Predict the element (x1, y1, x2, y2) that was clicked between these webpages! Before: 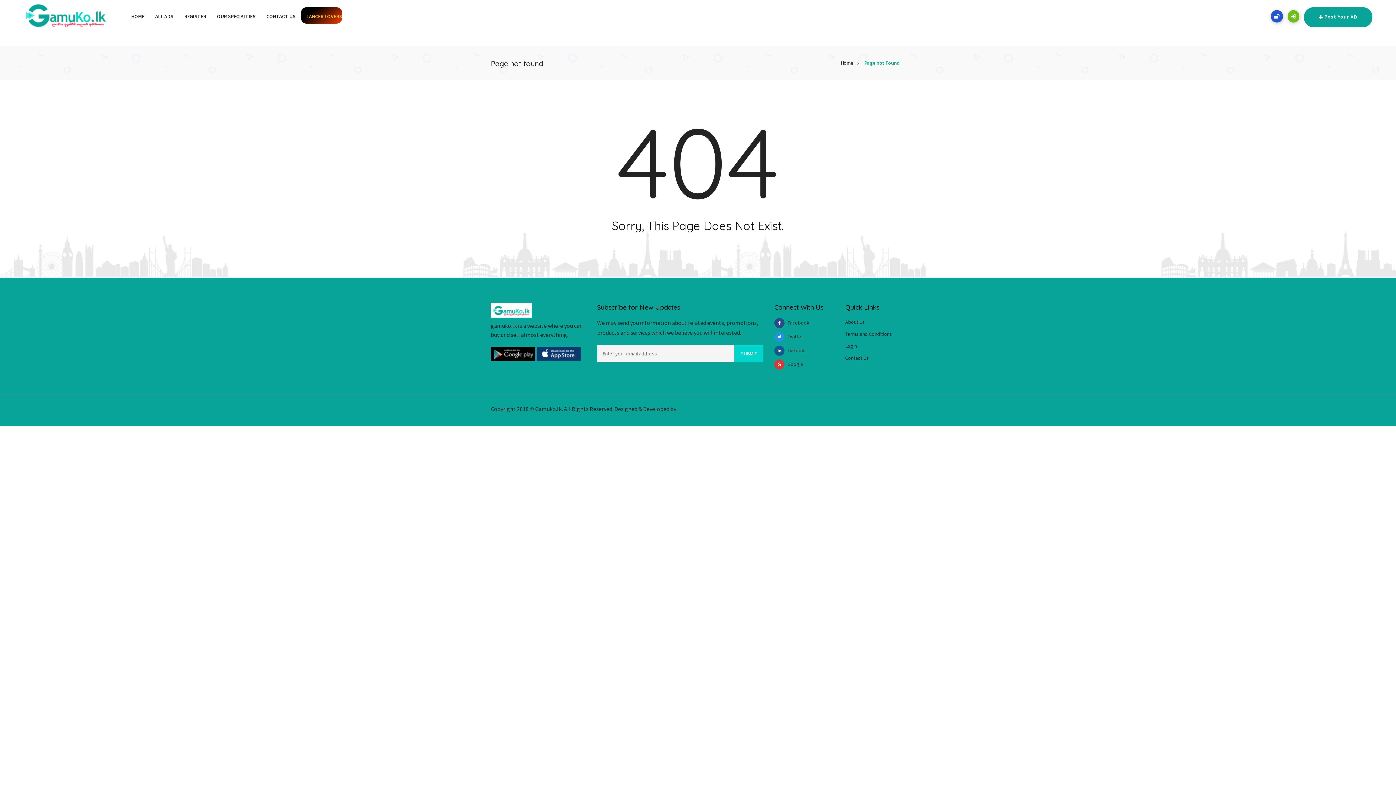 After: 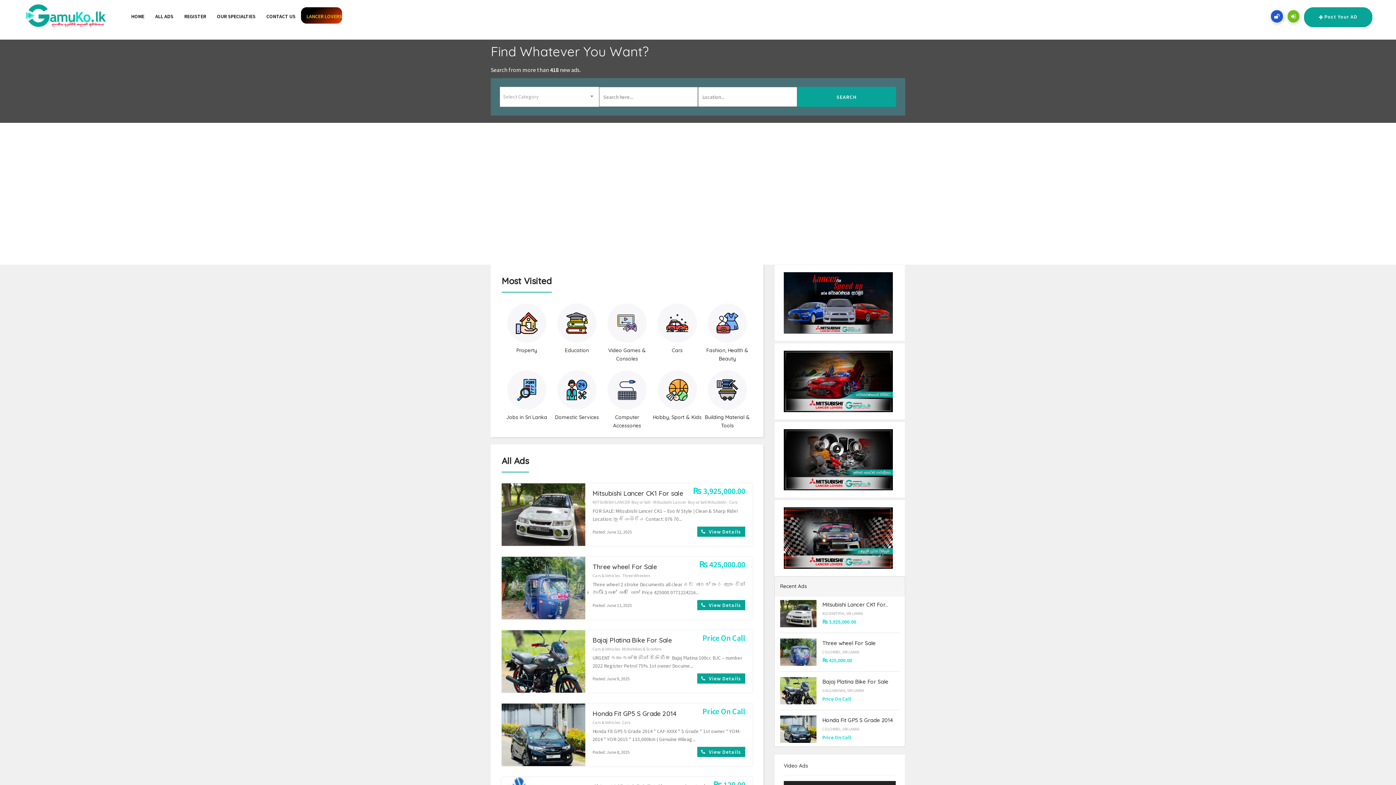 Action: bbox: (21, 7, 125, 38)